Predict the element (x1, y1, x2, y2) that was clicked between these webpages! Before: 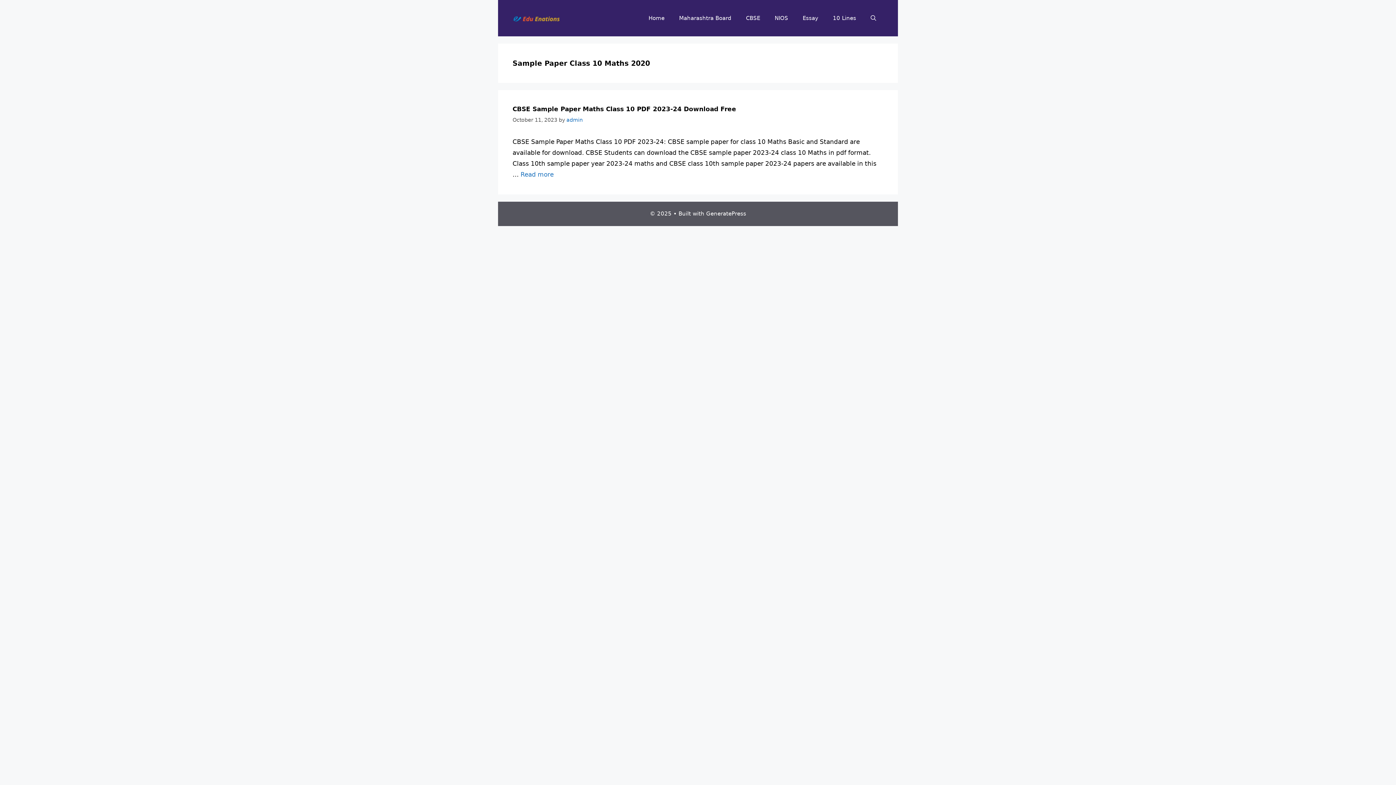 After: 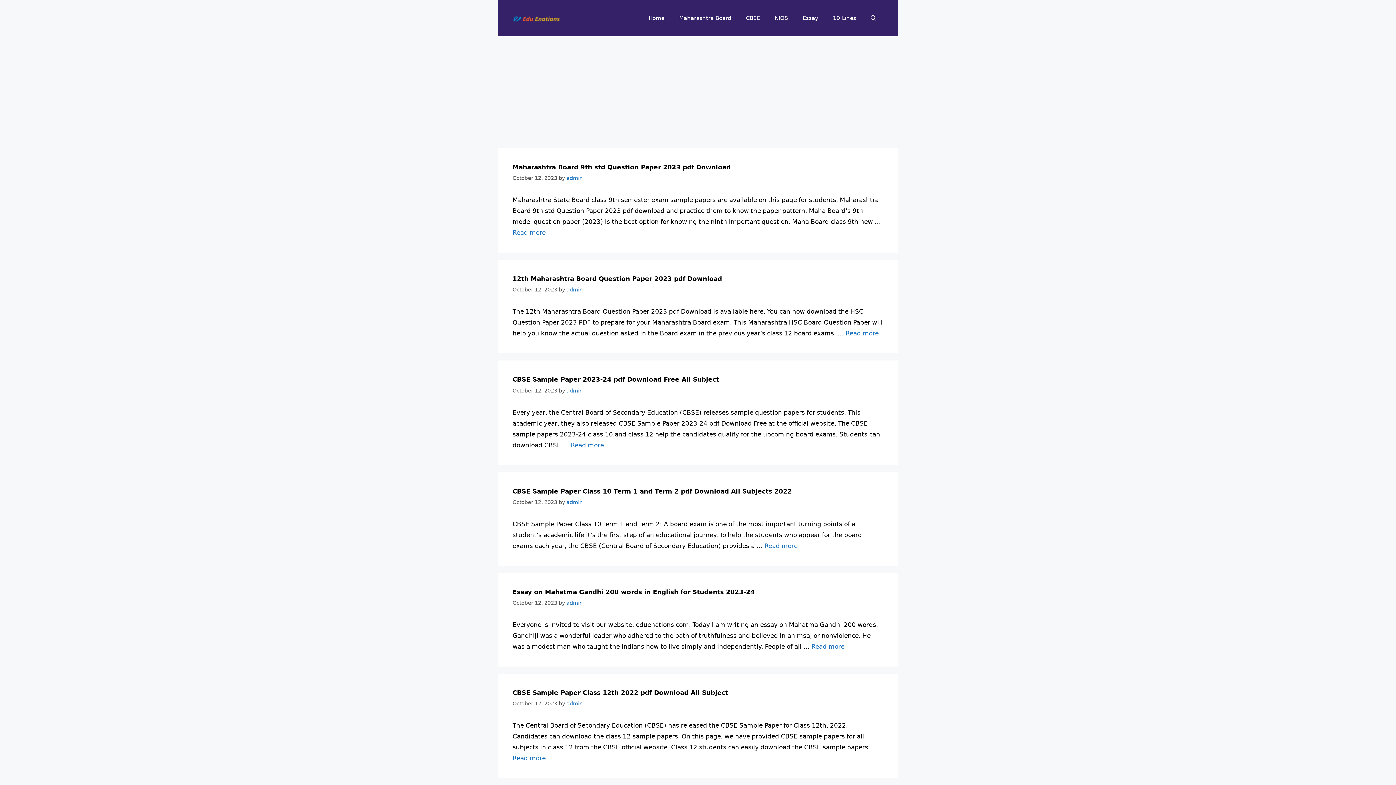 Action: label: admin bbox: (566, 117, 582, 122)